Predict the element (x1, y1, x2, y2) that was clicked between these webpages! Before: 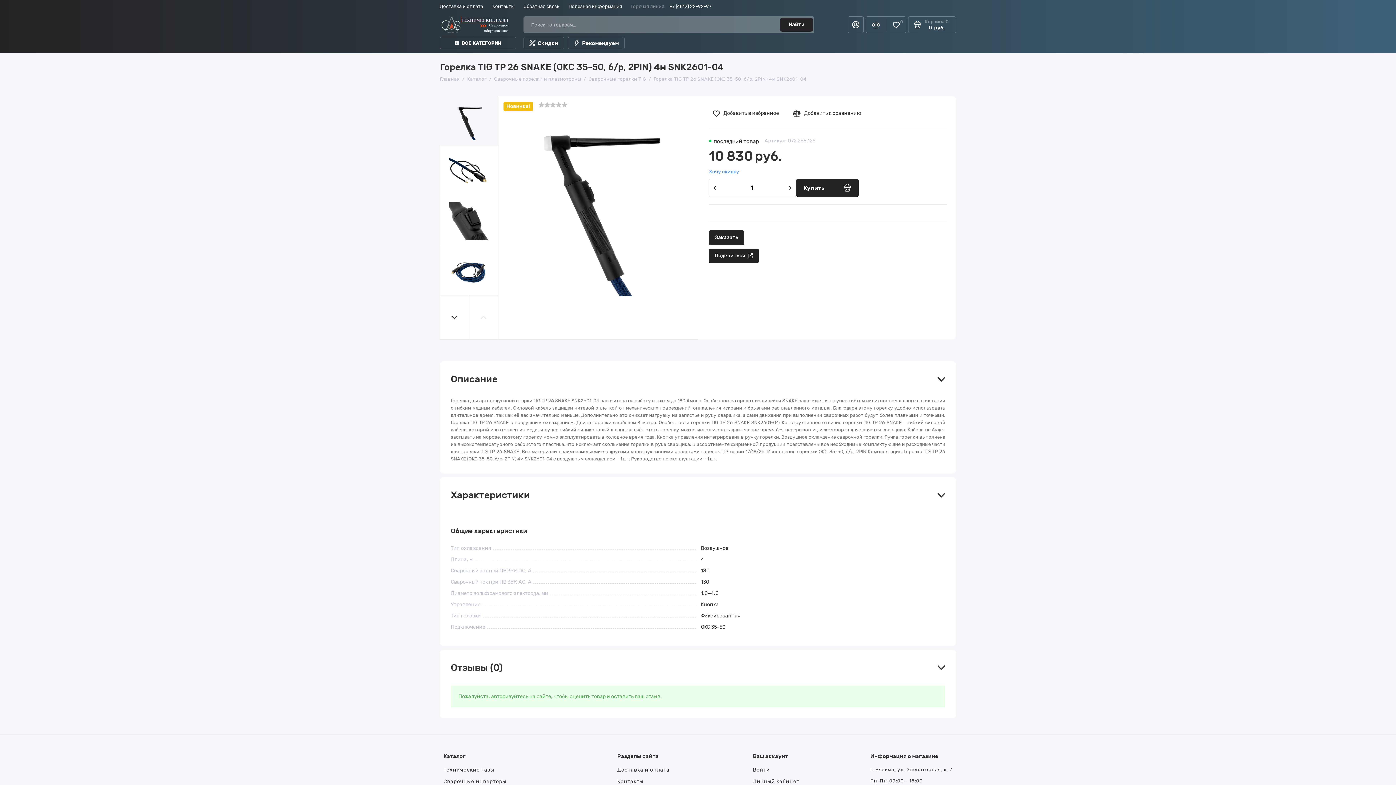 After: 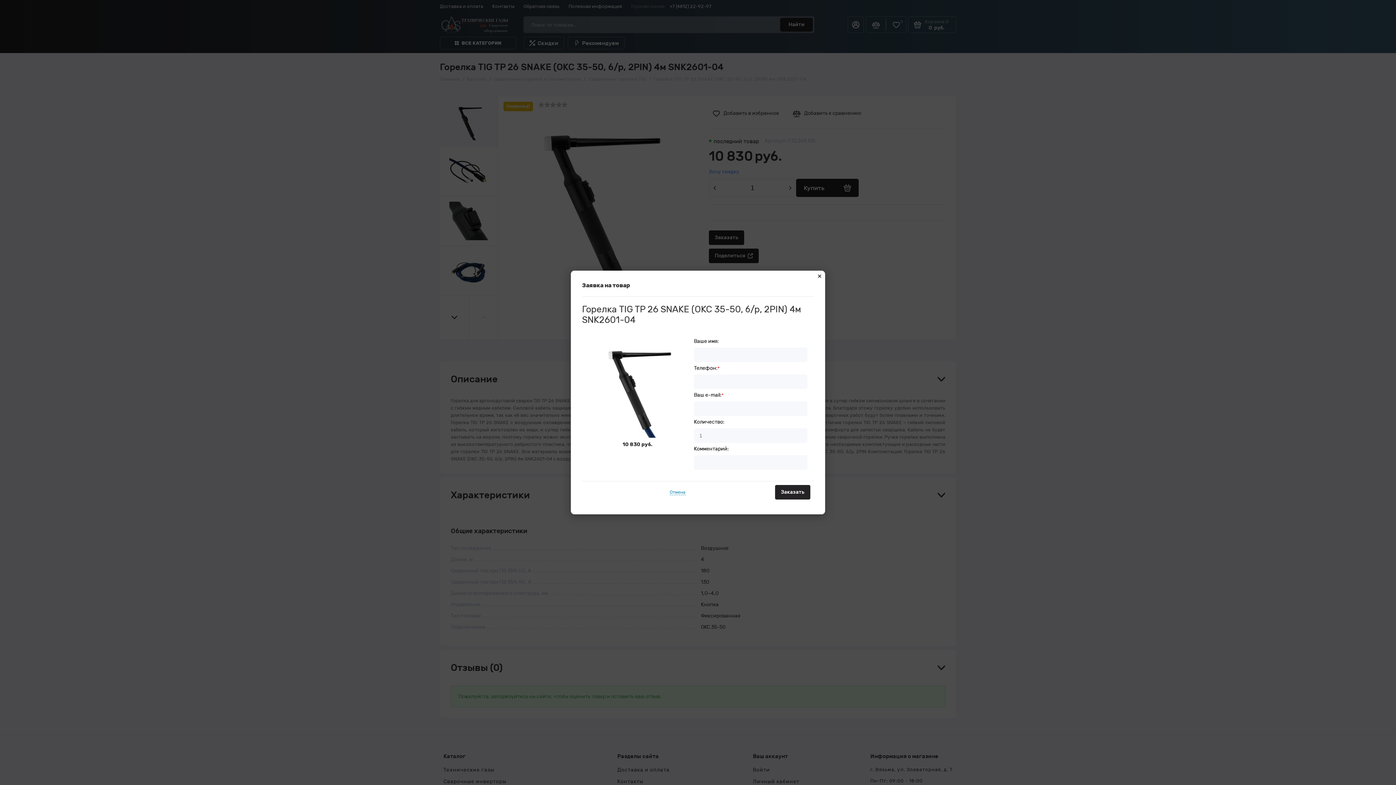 Action: label: Заказать bbox: (709, 230, 744, 245)